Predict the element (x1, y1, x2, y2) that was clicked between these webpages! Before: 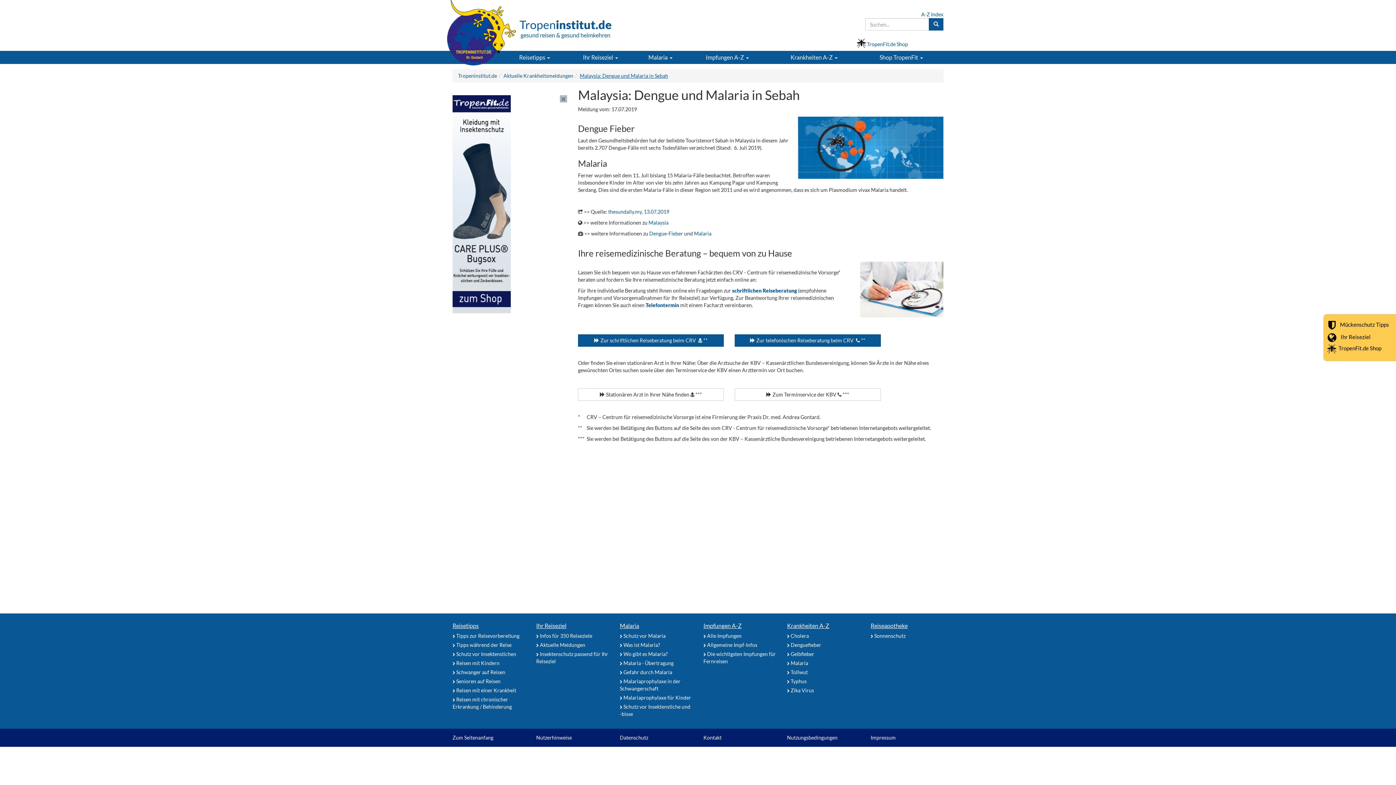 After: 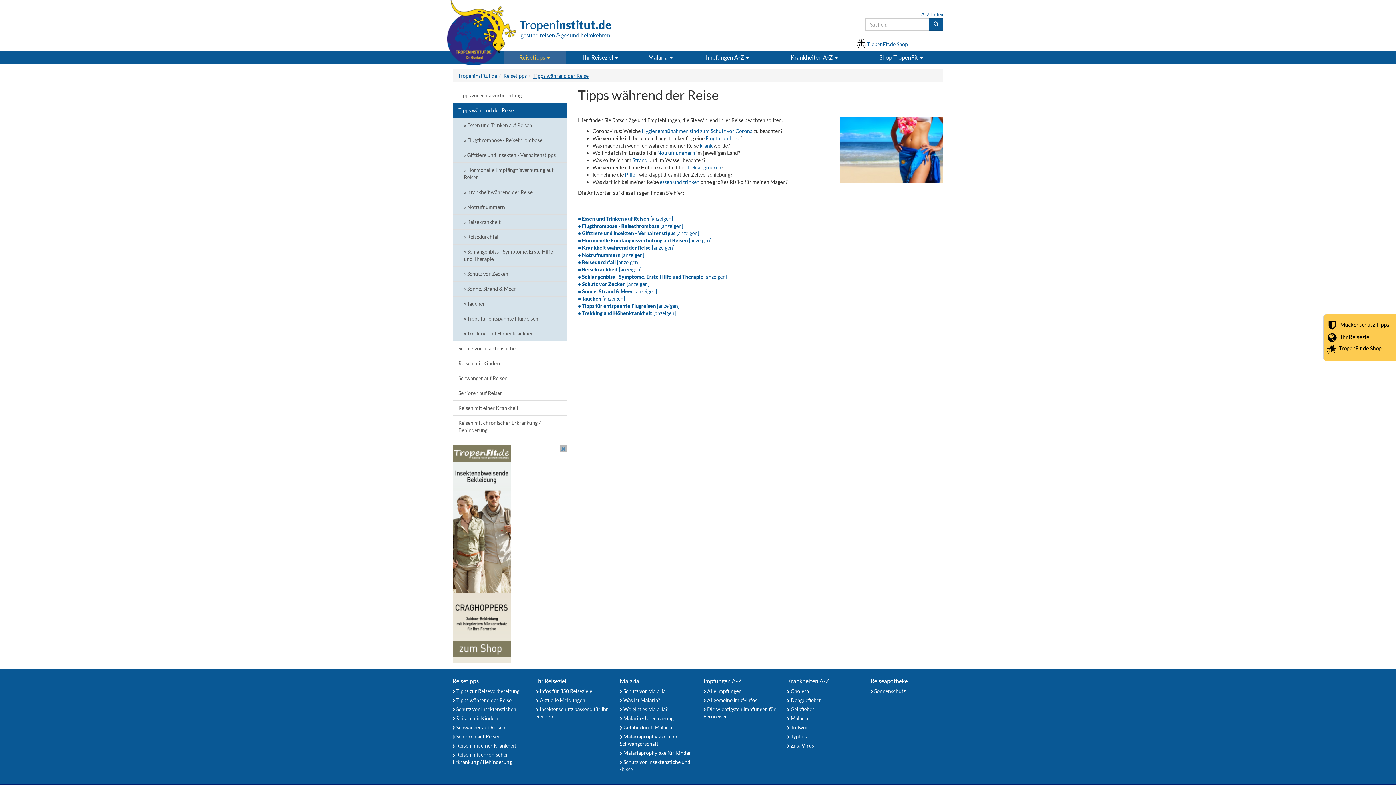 Action: bbox: (452, 642, 511, 648) label:  Tipps während der Reise